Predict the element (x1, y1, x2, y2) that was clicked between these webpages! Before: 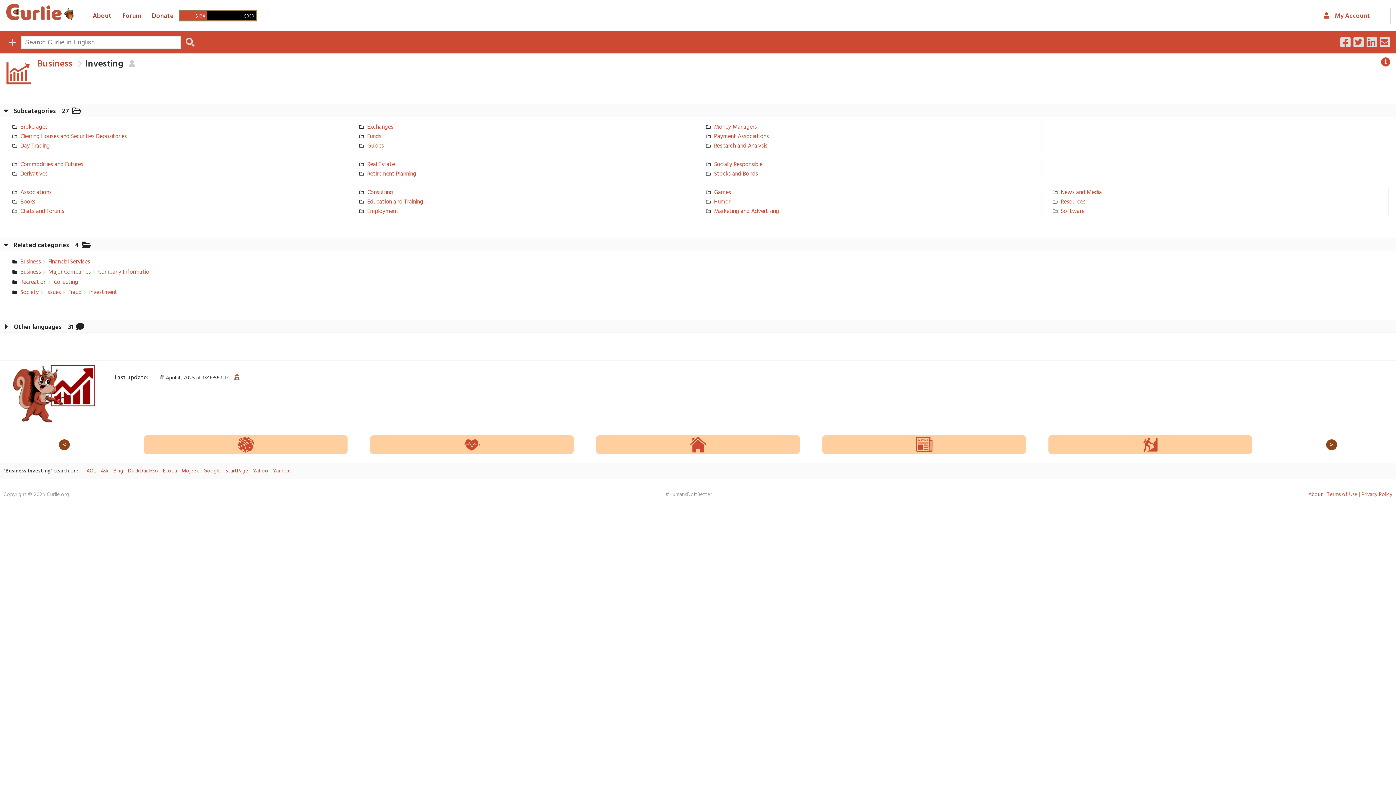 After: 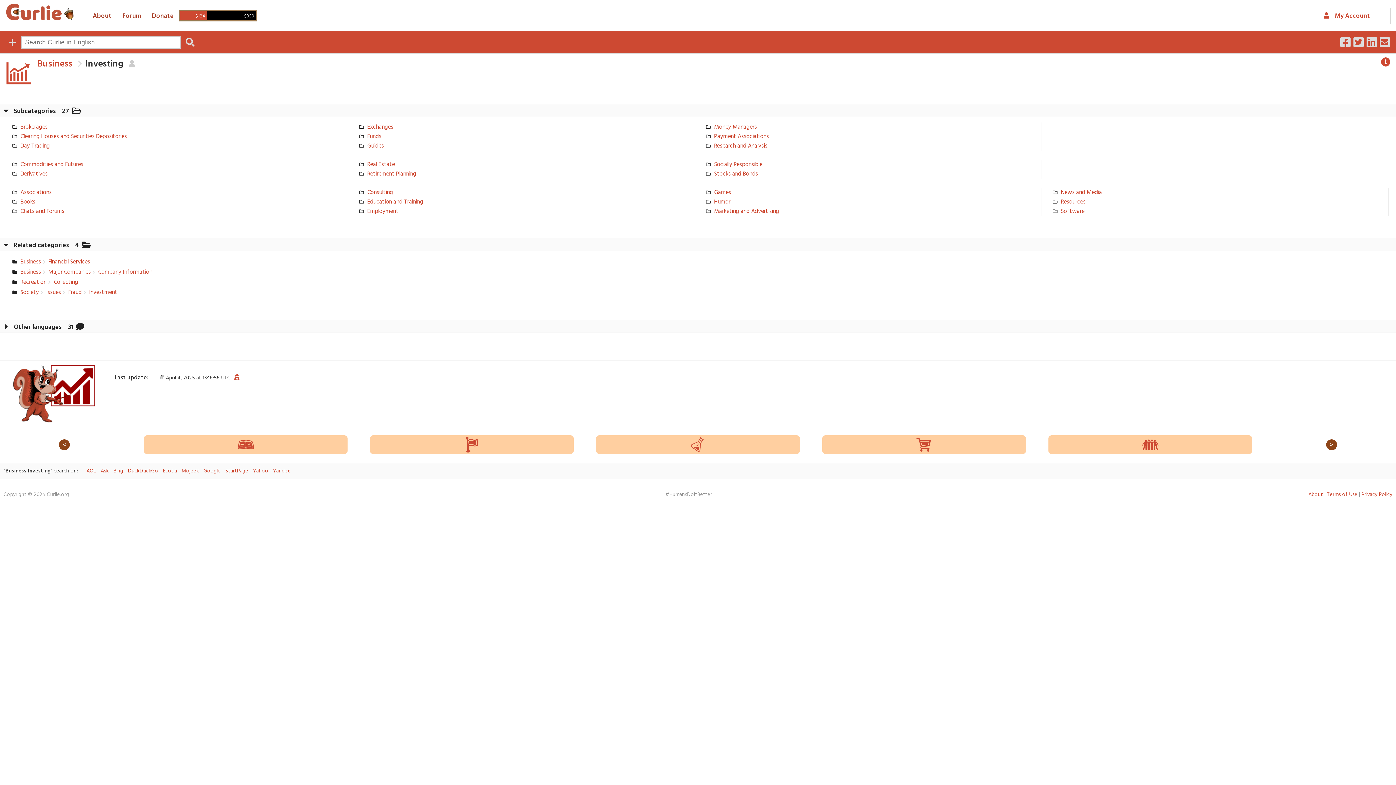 Action: label: Mojeek bbox: (181, 467, 198, 475)